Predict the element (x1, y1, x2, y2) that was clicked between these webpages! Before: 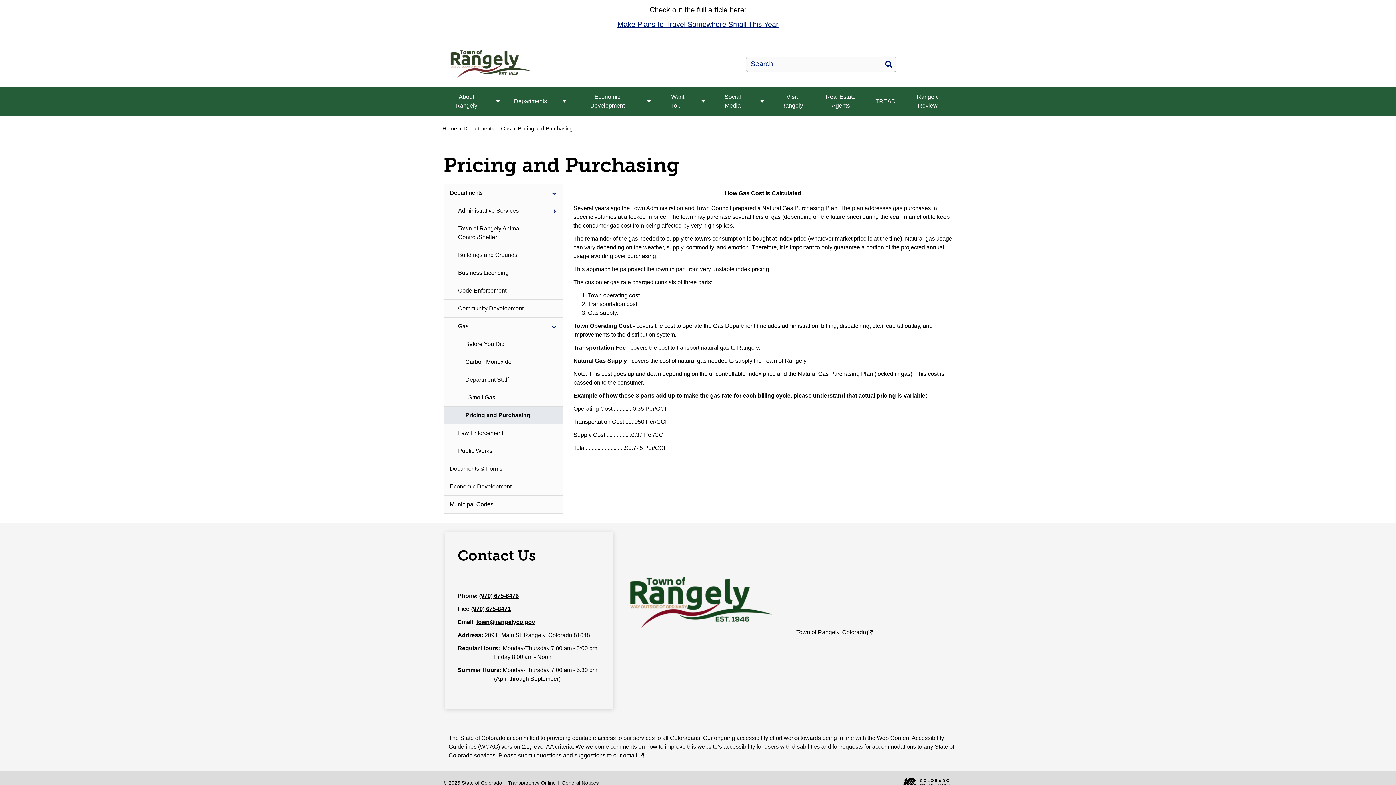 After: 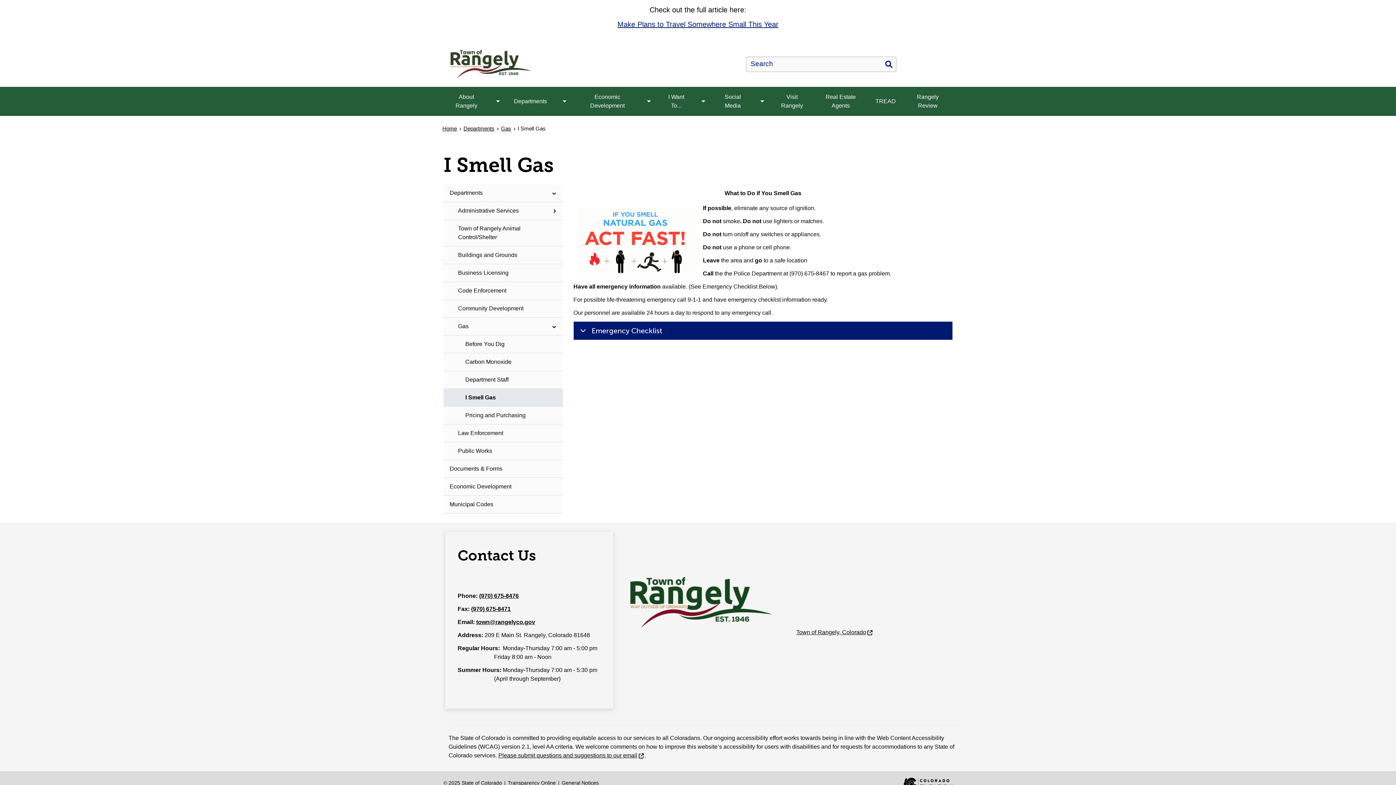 Action: label: I Smell Gas bbox: (443, 389, 562, 407)